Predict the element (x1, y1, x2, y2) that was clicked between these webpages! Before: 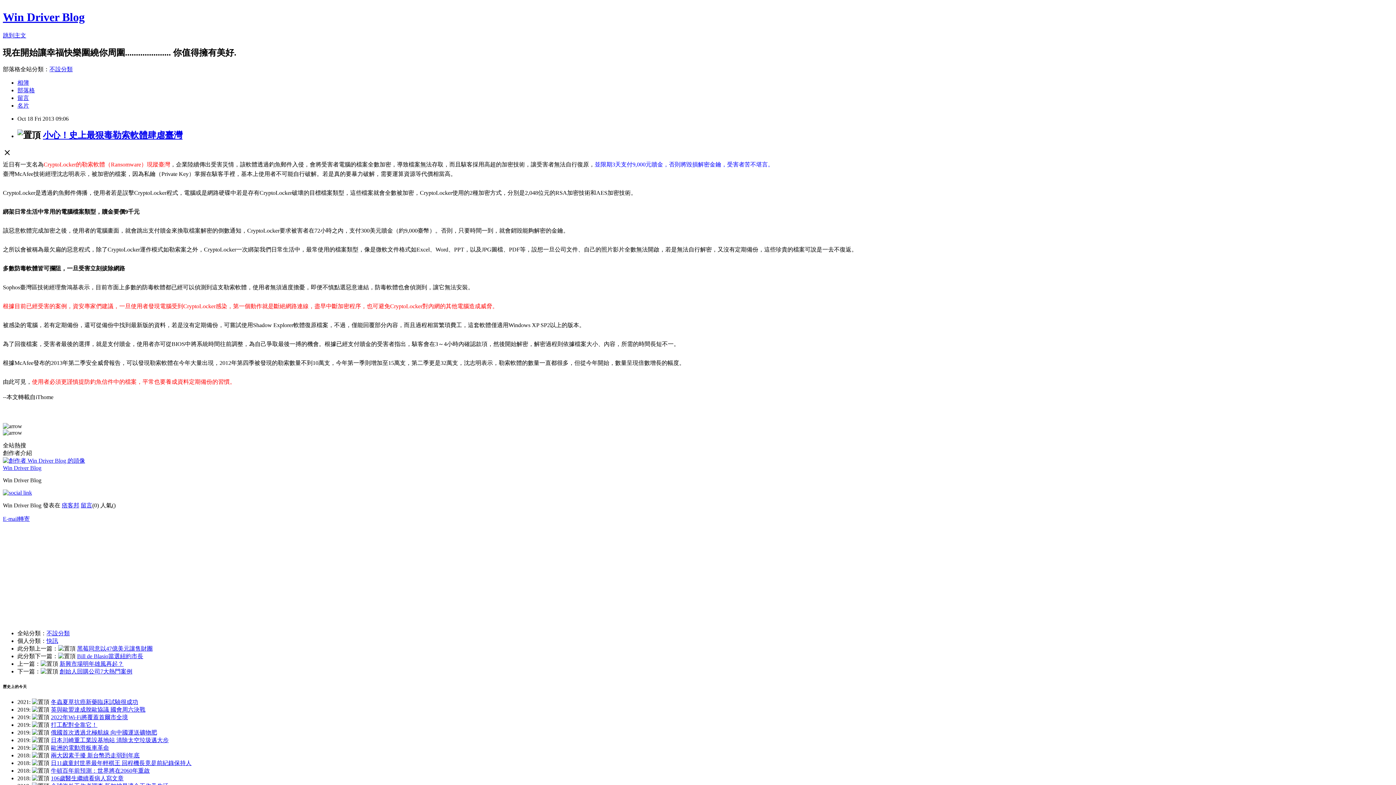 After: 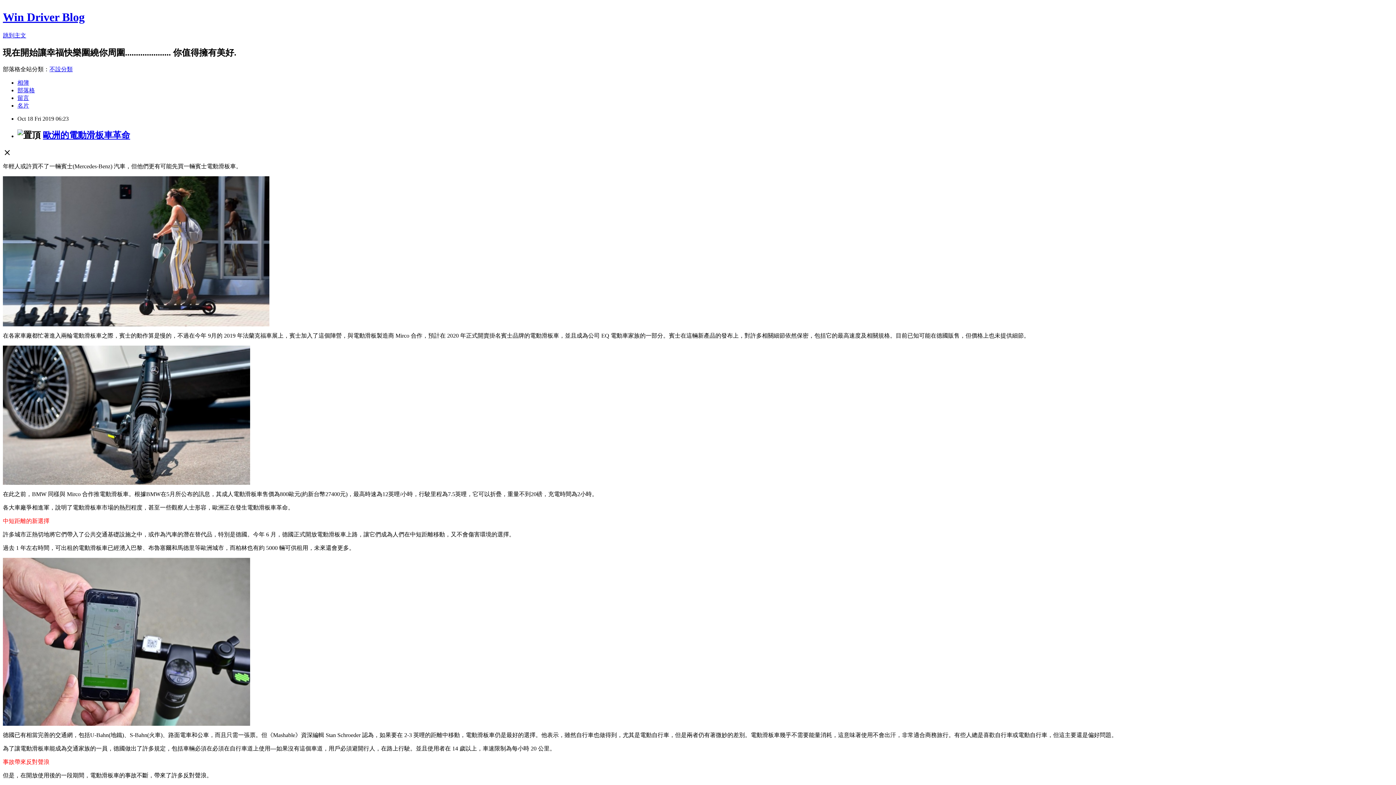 Action: bbox: (50, 745, 109, 751) label: 歐洲的電動滑板車革命